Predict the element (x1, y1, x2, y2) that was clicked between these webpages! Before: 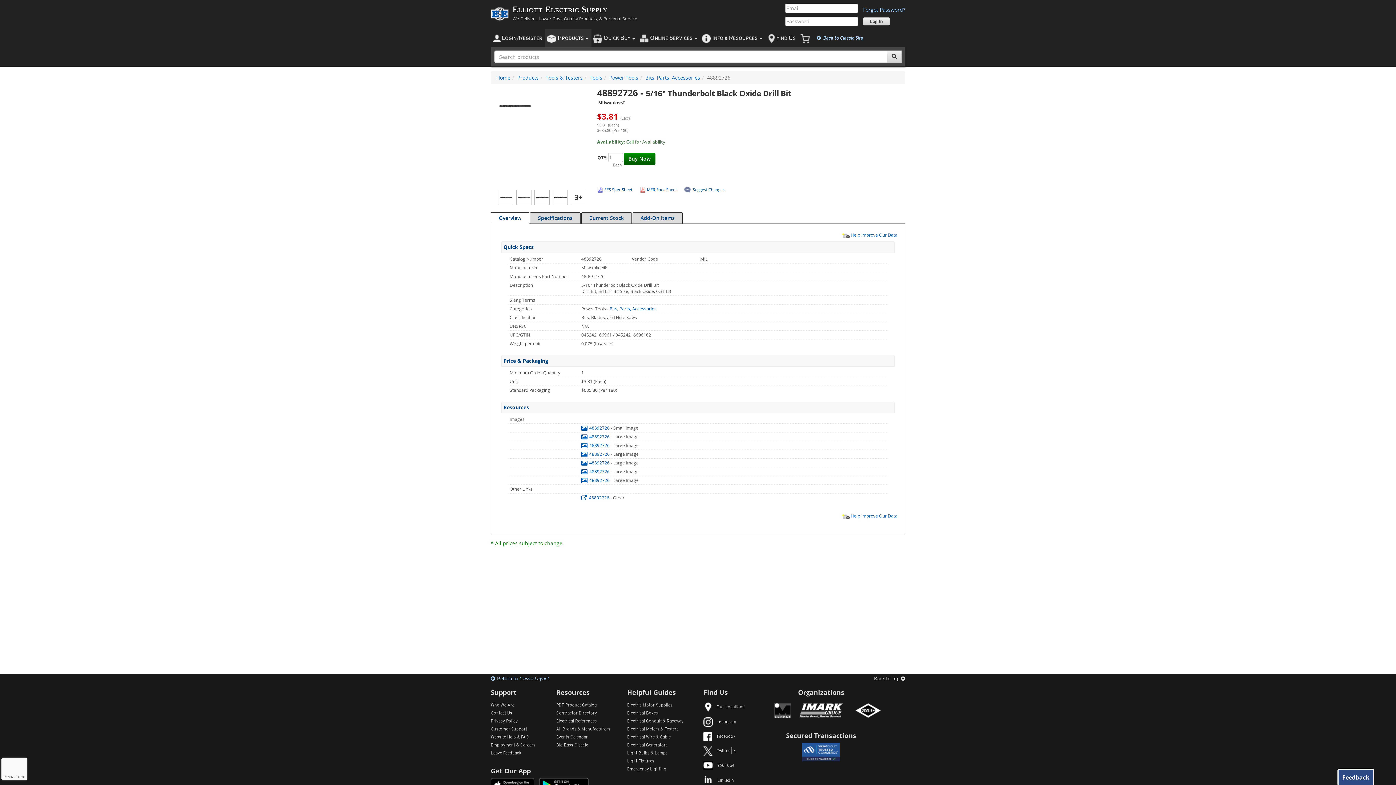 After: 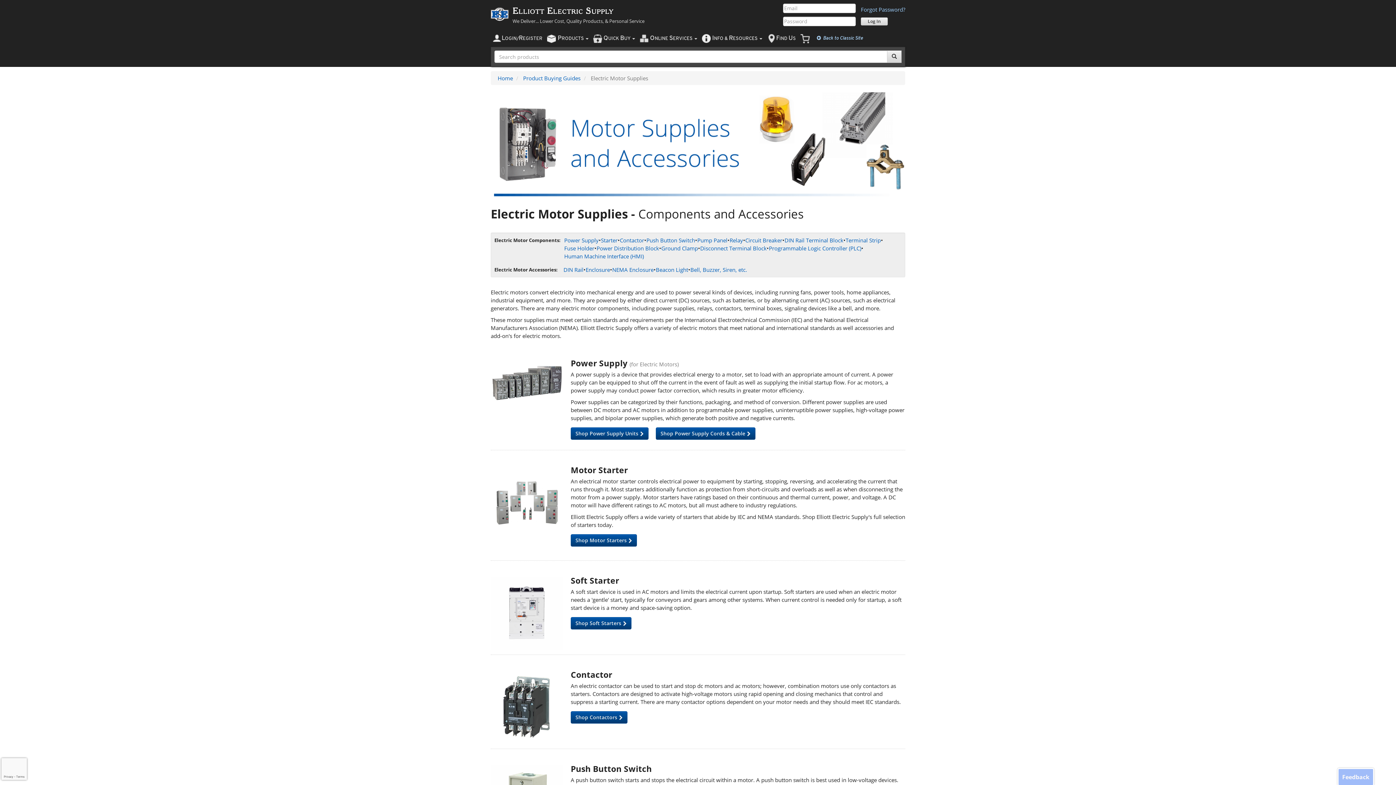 Action: label: Electric Motor Supplies bbox: (627, 703, 672, 708)